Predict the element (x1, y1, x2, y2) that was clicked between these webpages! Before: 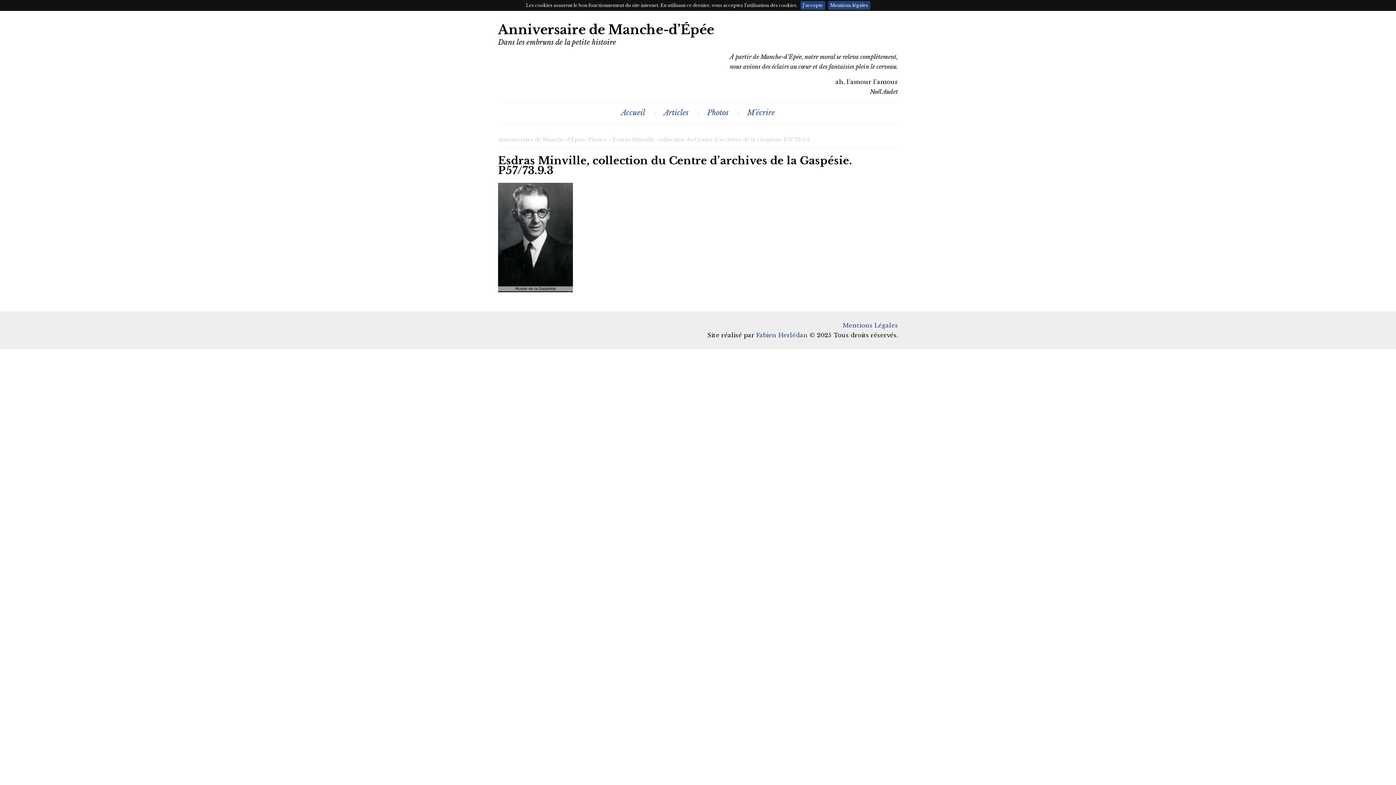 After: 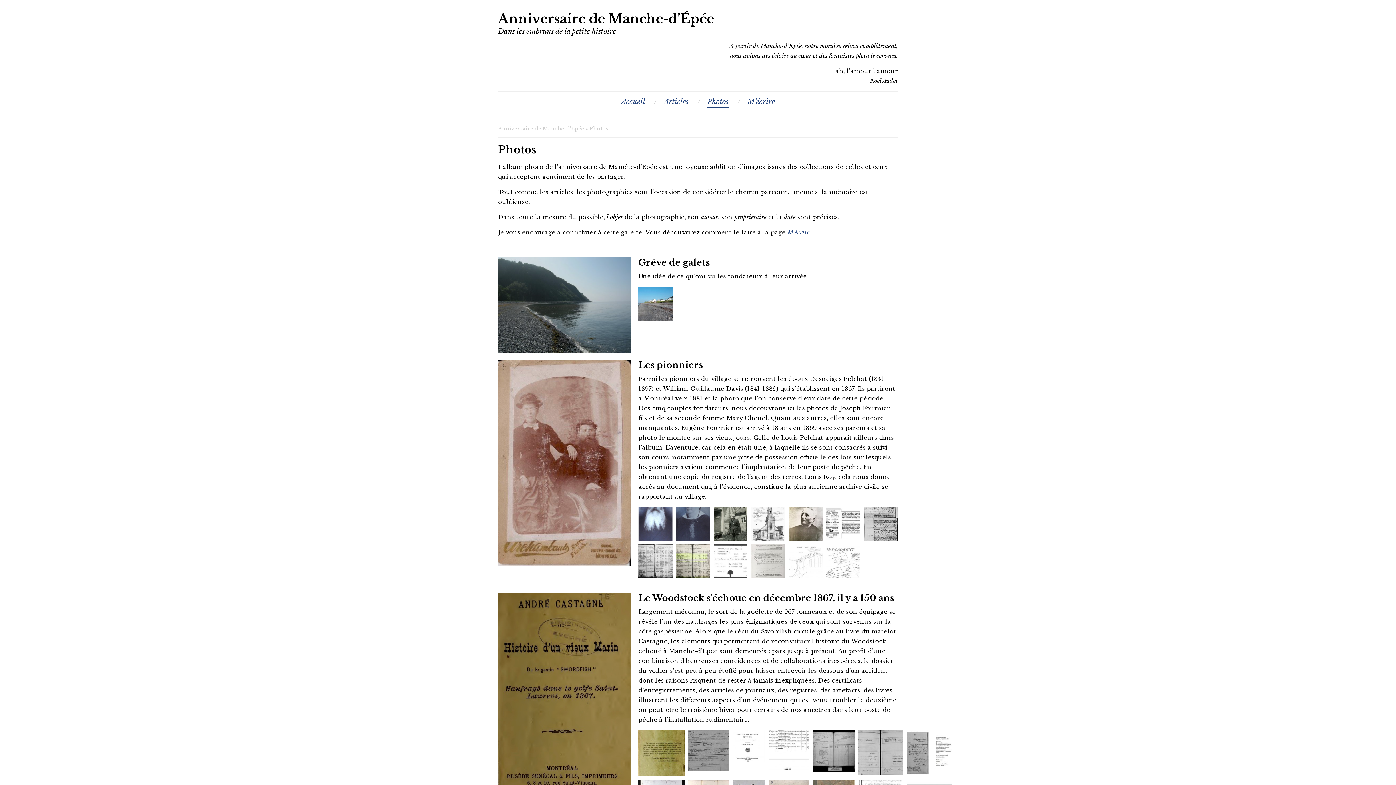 Action: bbox: (707, 107, 728, 118) label: Photos